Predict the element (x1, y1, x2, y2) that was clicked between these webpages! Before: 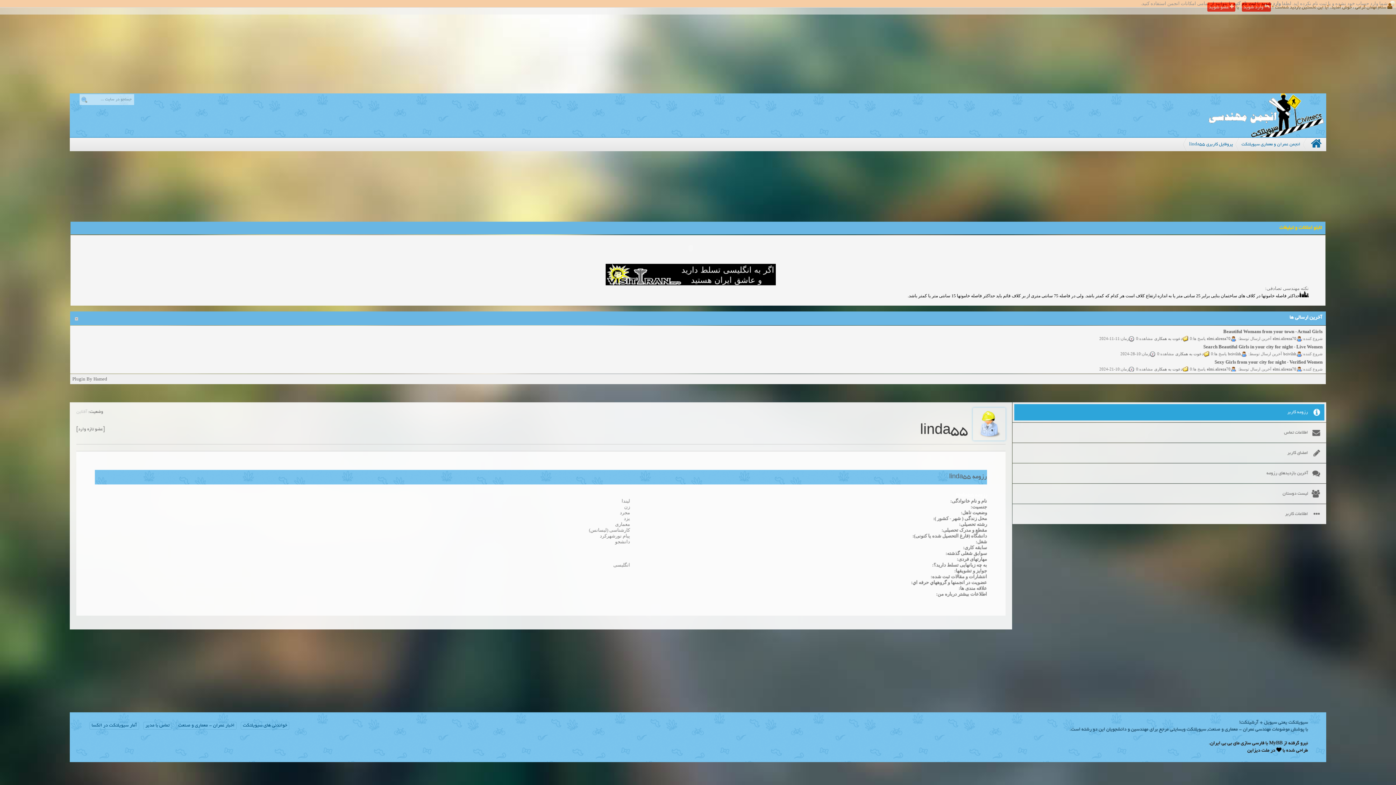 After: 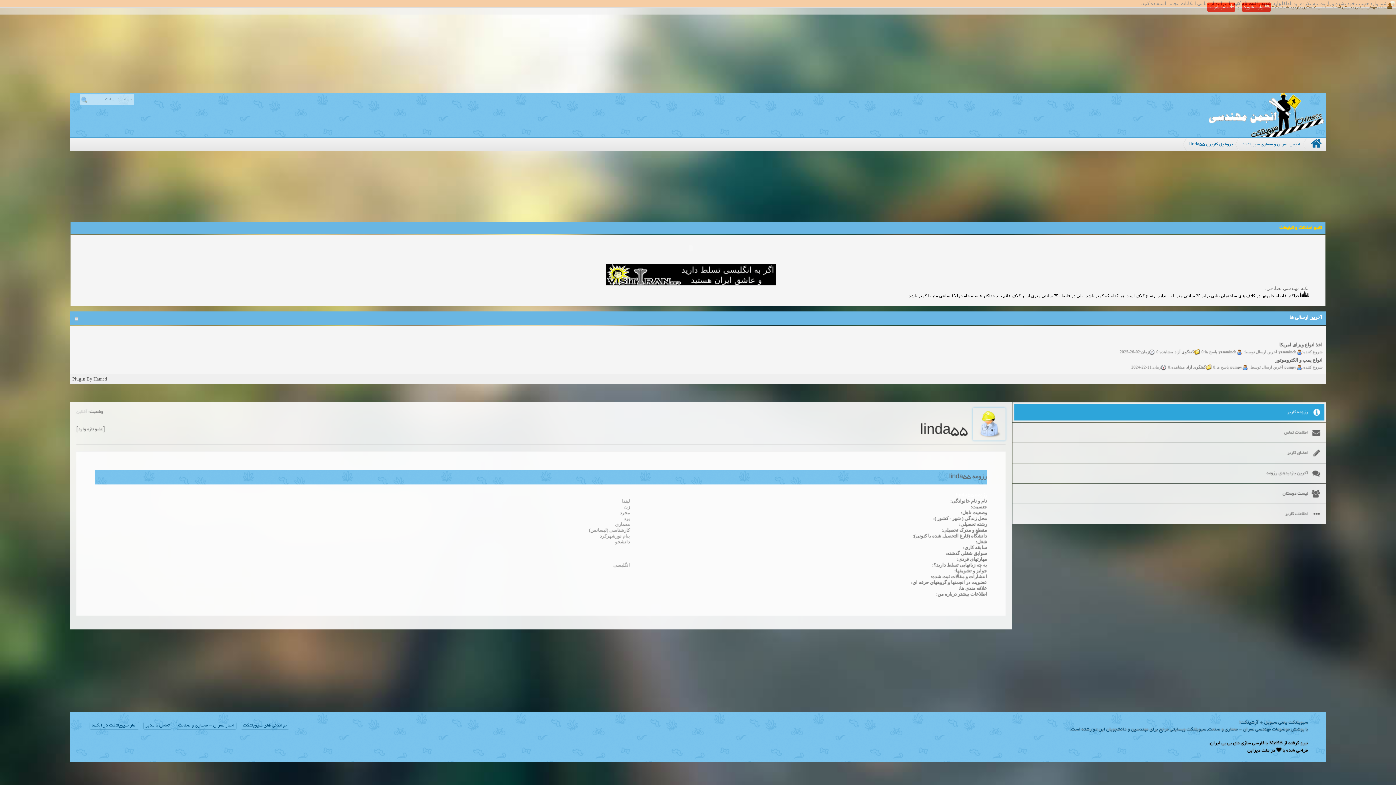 Action: bbox: (1247, 748, 1269, 753) label: ملت دیزاین